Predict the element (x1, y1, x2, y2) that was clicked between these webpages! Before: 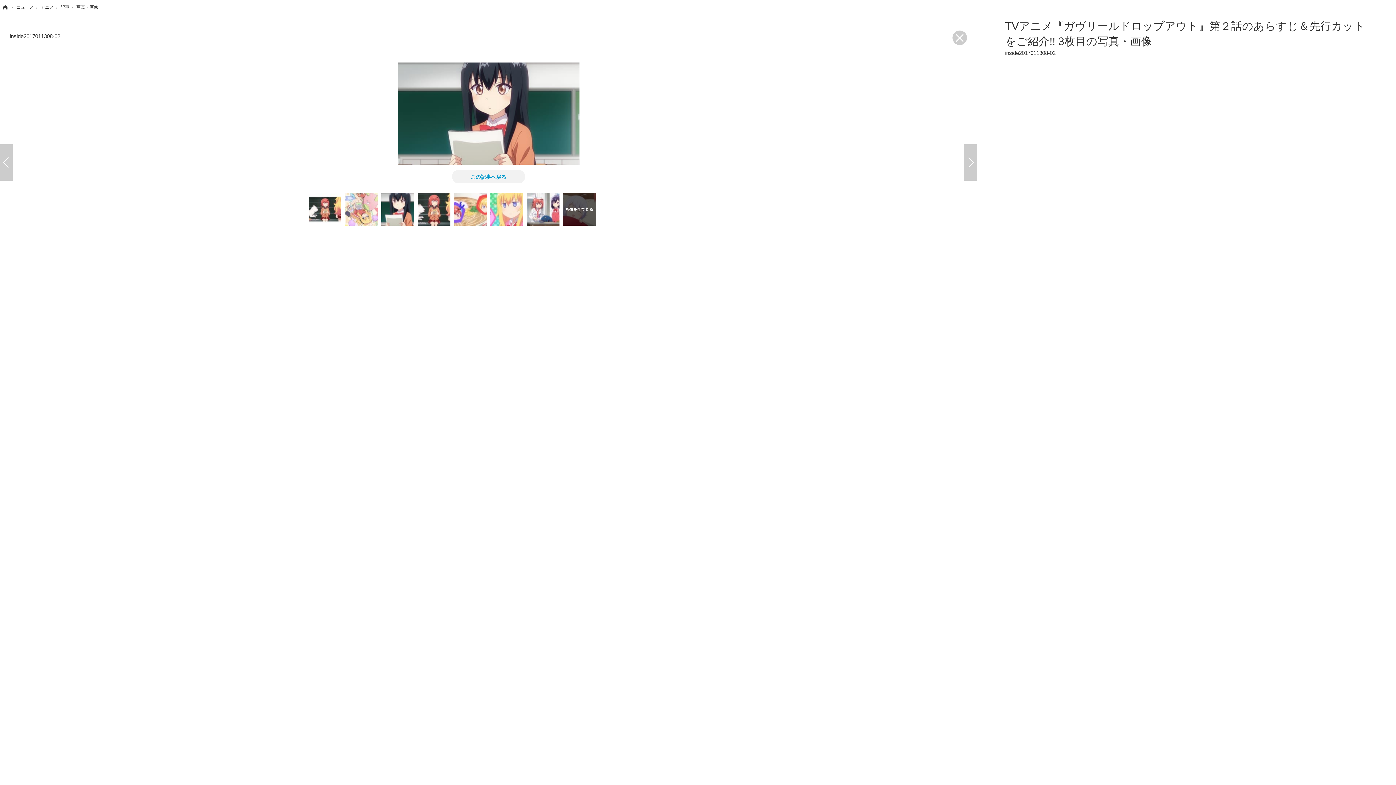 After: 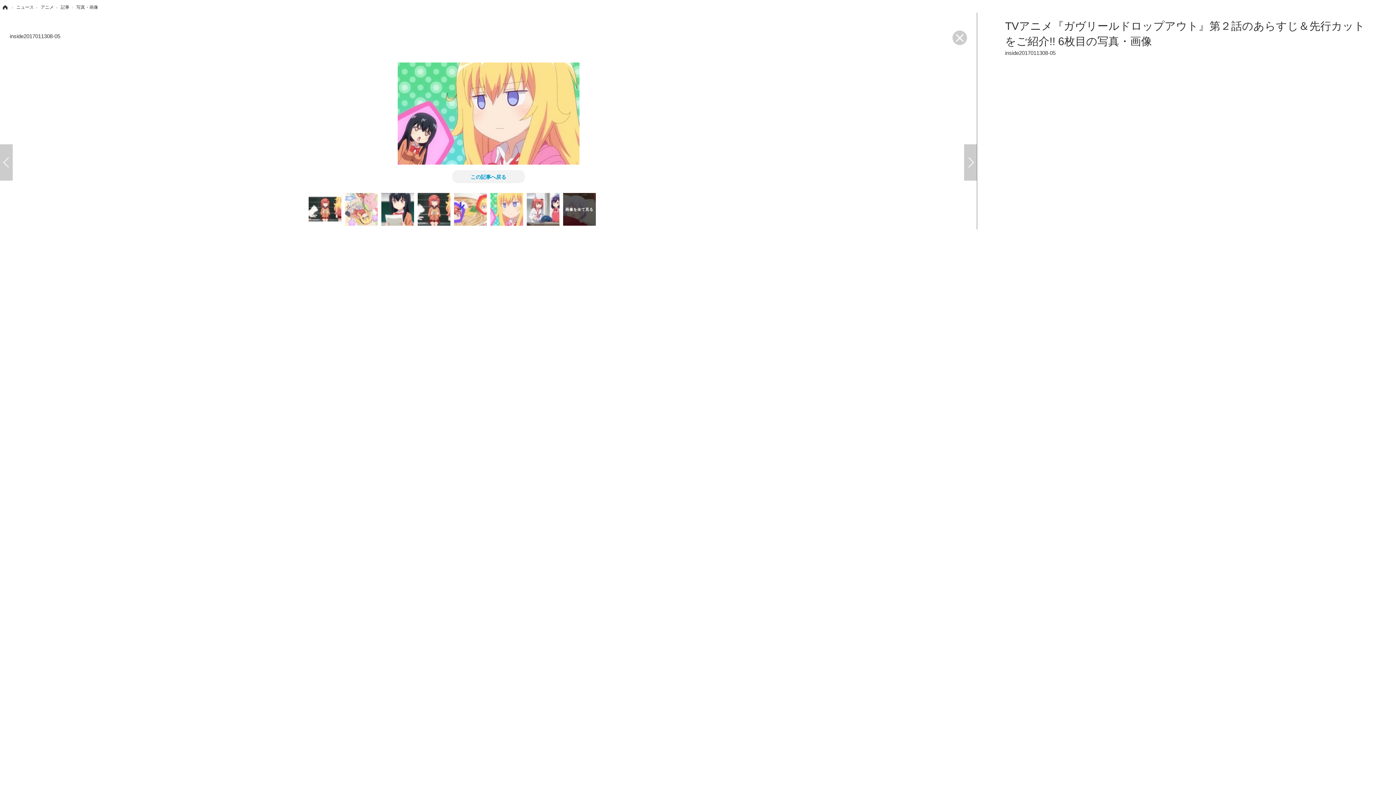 Action: bbox: (490, 205, 523, 212)